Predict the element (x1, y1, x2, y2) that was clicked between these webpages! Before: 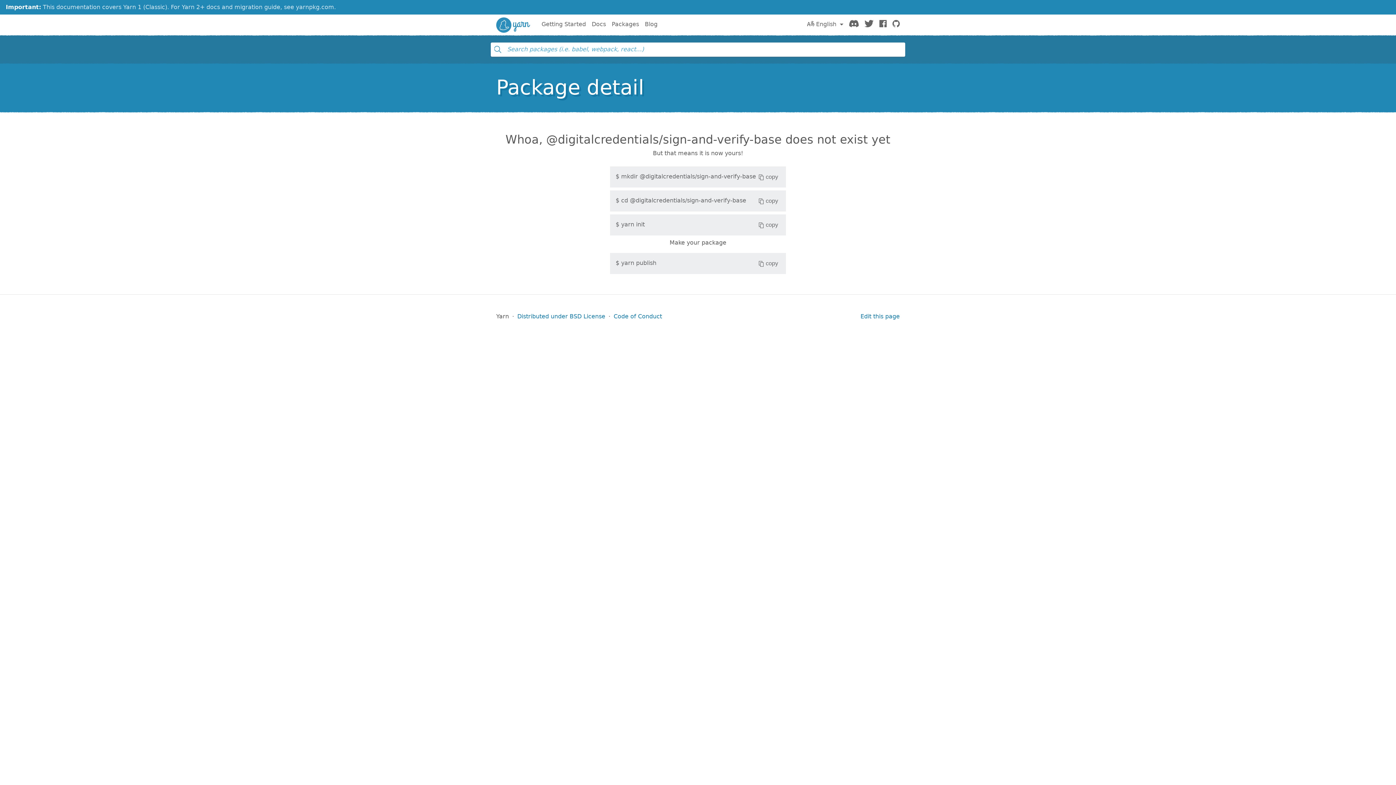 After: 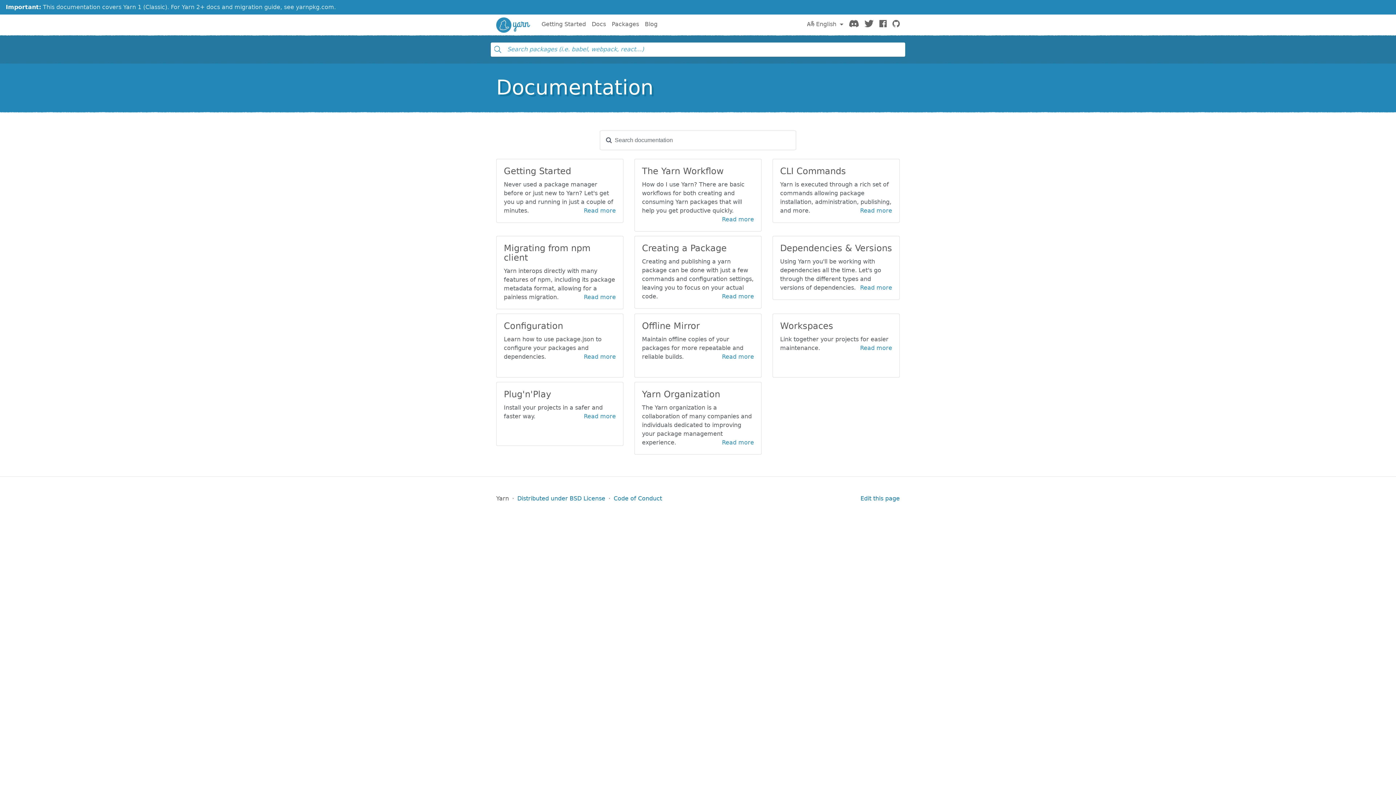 Action: label: Docs bbox: (591, 17, 606, 31)